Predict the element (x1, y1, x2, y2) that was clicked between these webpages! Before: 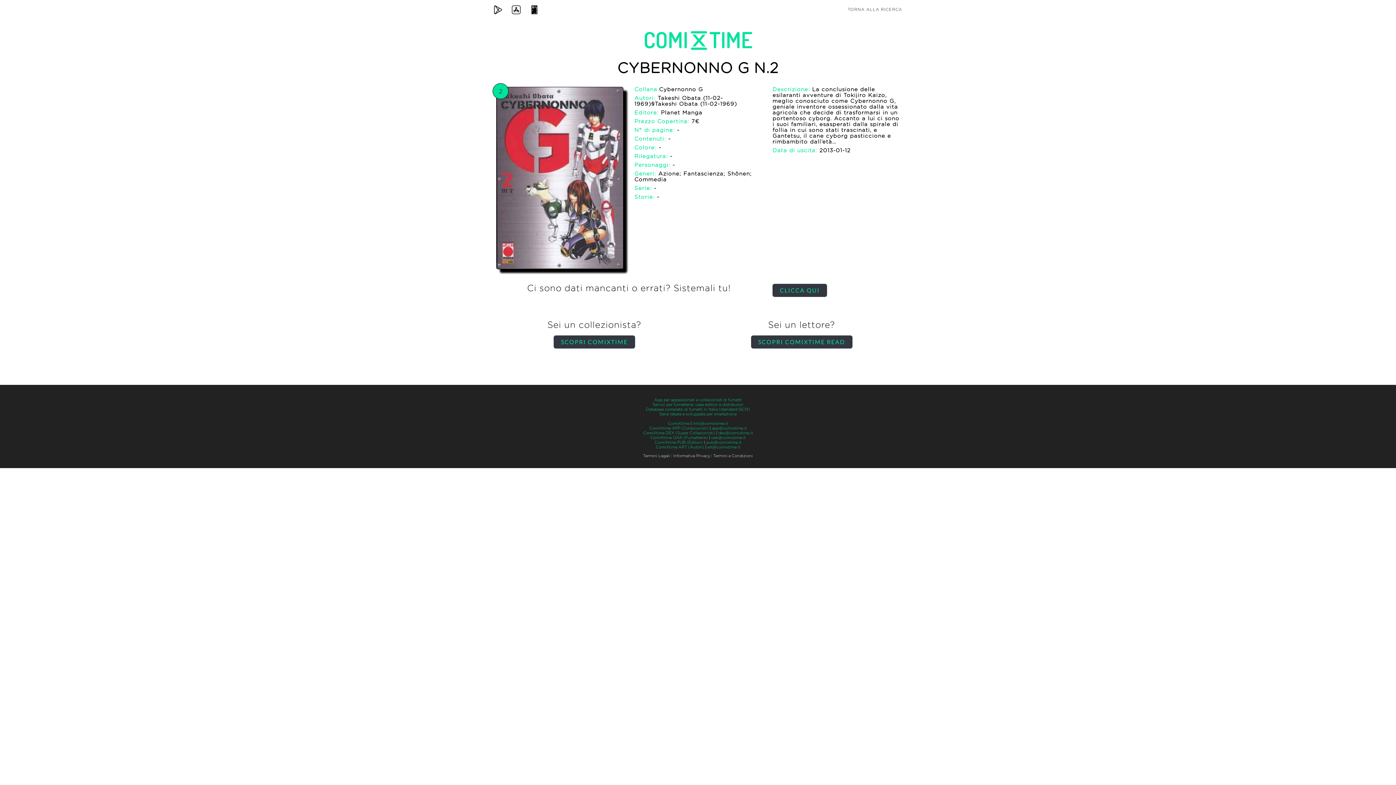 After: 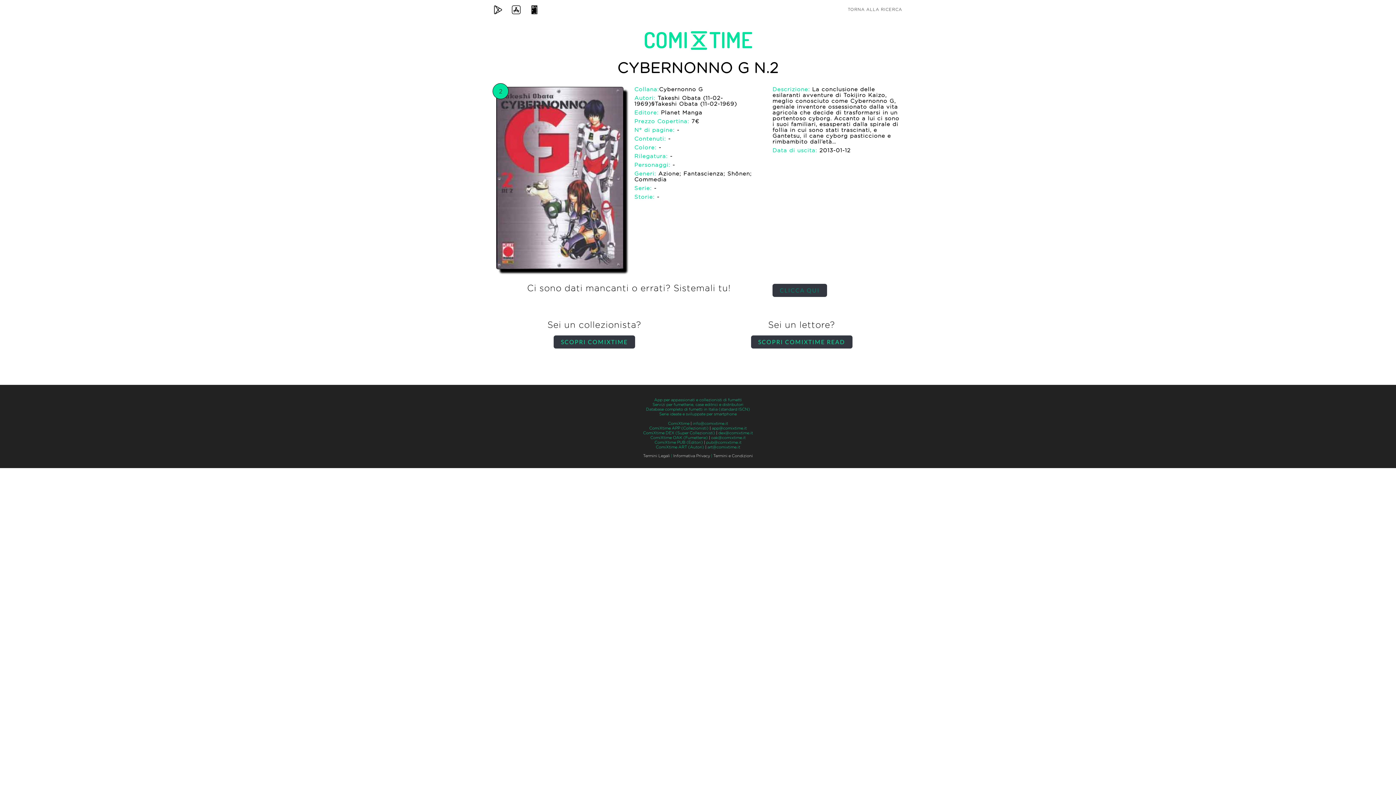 Action: bbox: (772, 287, 827, 293) label: CLICCA QUI